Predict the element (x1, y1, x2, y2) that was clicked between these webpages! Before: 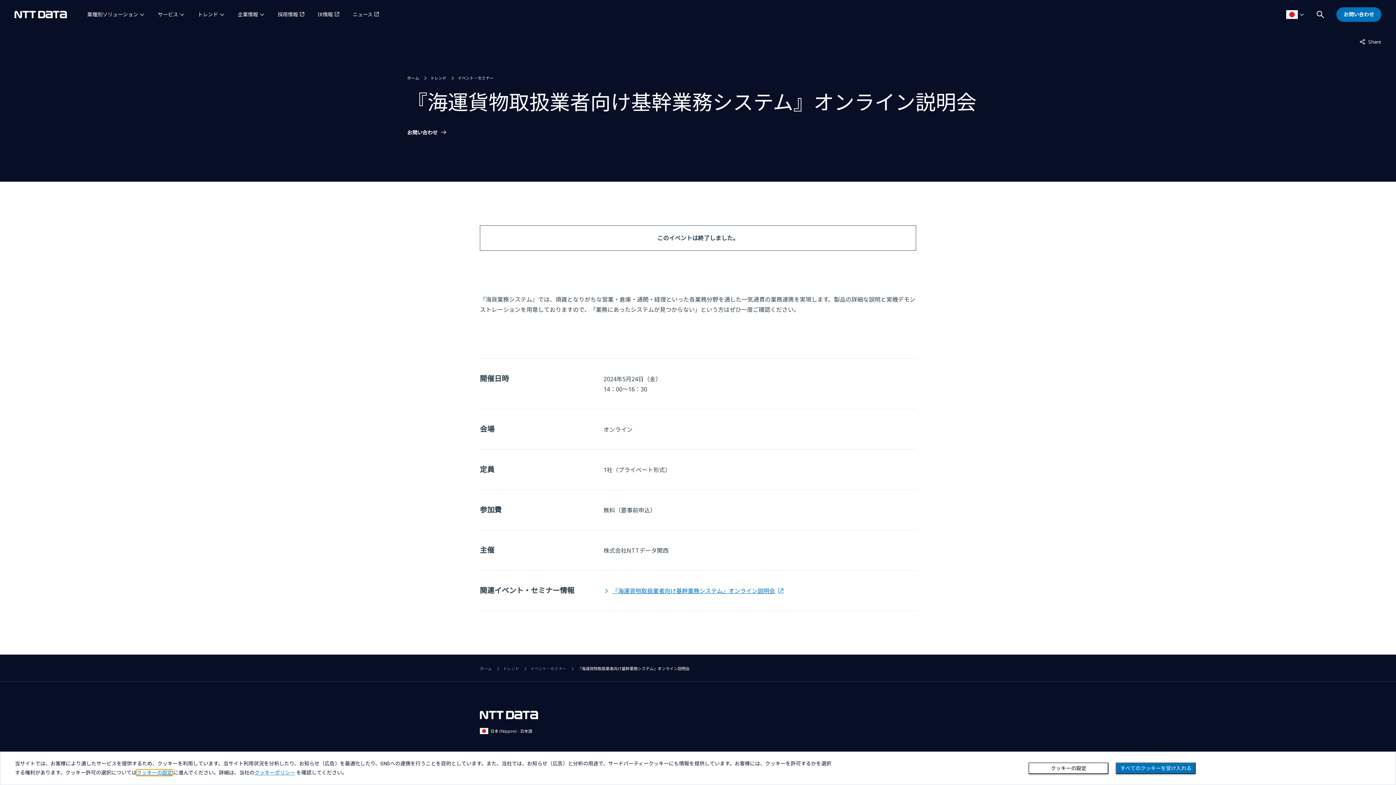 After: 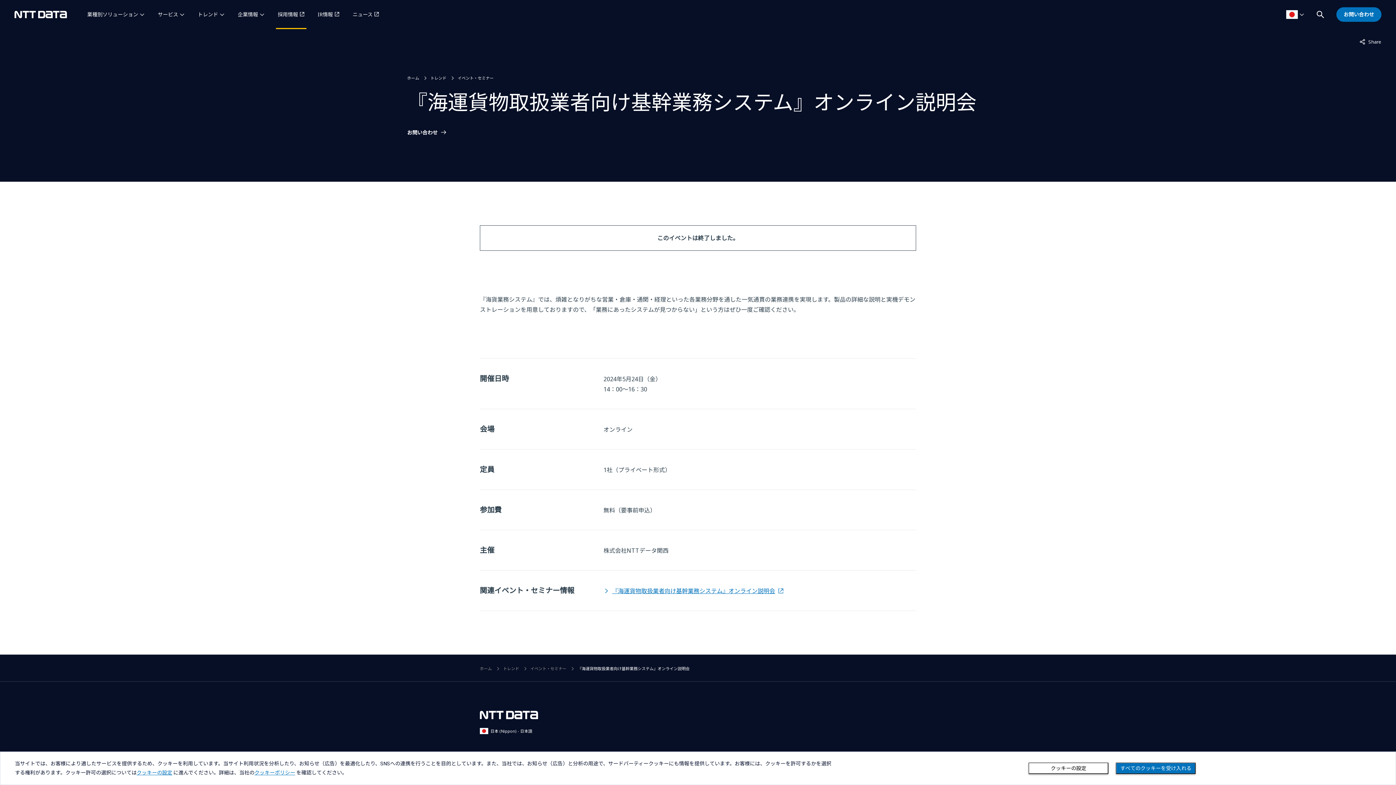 Action: bbox: (277, 0, 304, 29) label: 採用情報を別ウィンドウで開く